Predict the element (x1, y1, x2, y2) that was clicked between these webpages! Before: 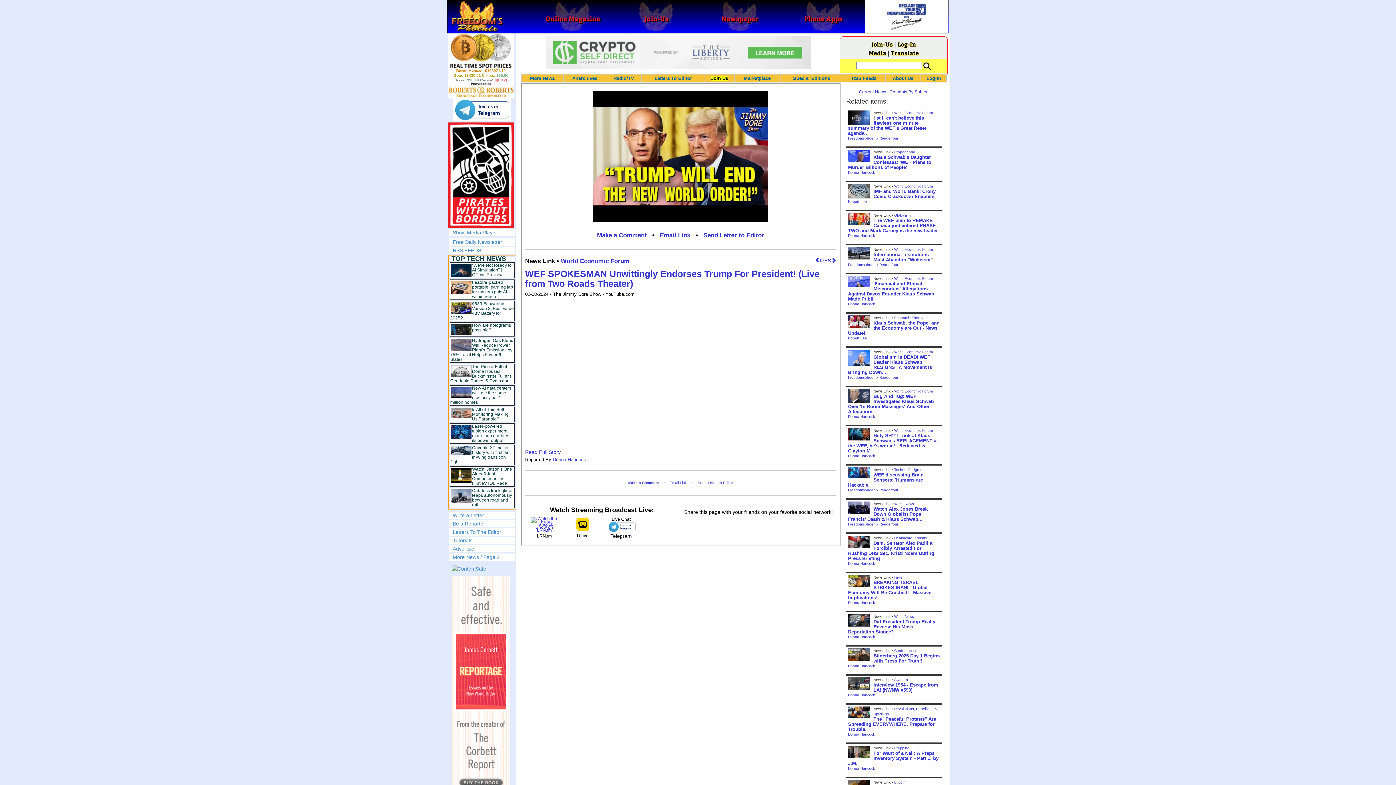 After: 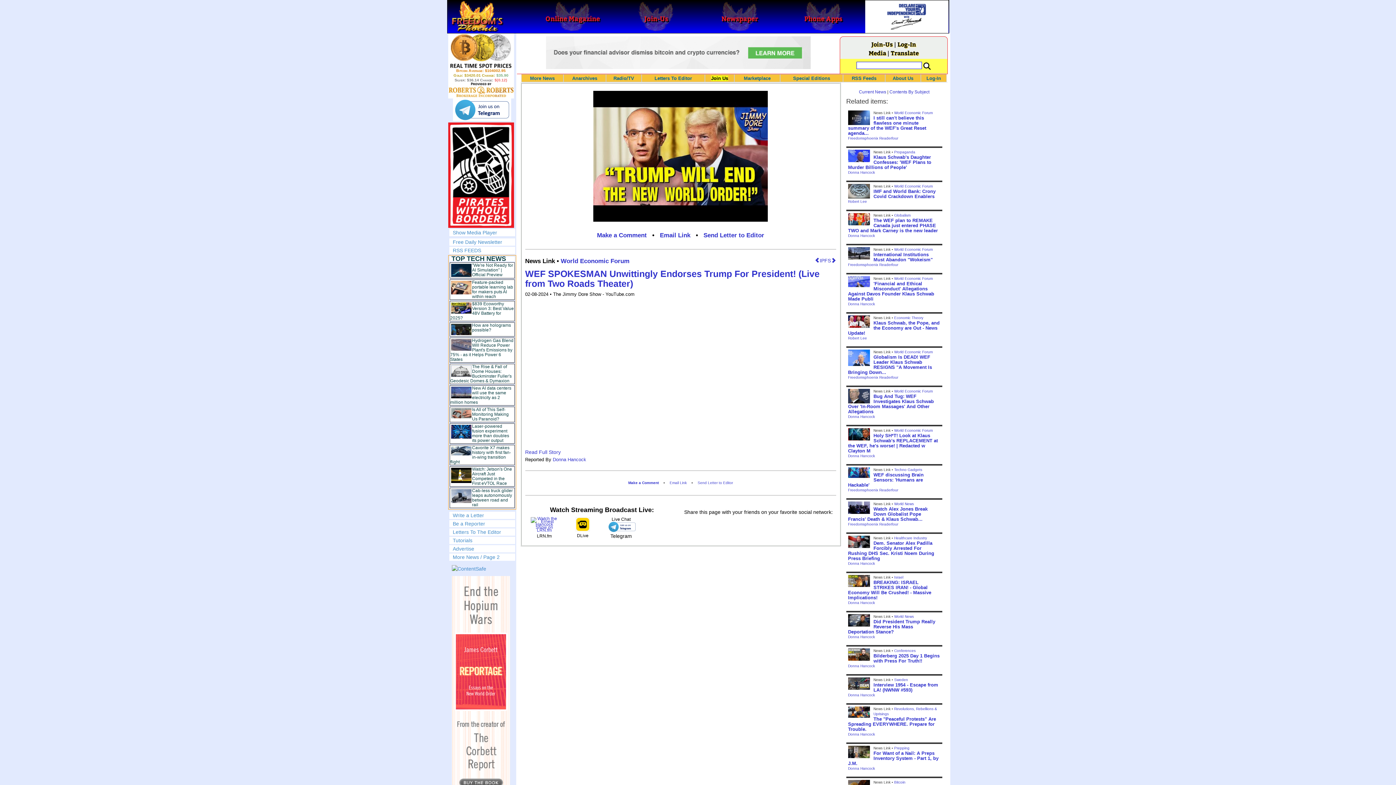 Action: label: Bitcoin Average: $103971.10
Gold: $3420.01 Change: $35.90
Silver: $36.14 Change: $(0.12) bbox: (448, 62, 514, 68)